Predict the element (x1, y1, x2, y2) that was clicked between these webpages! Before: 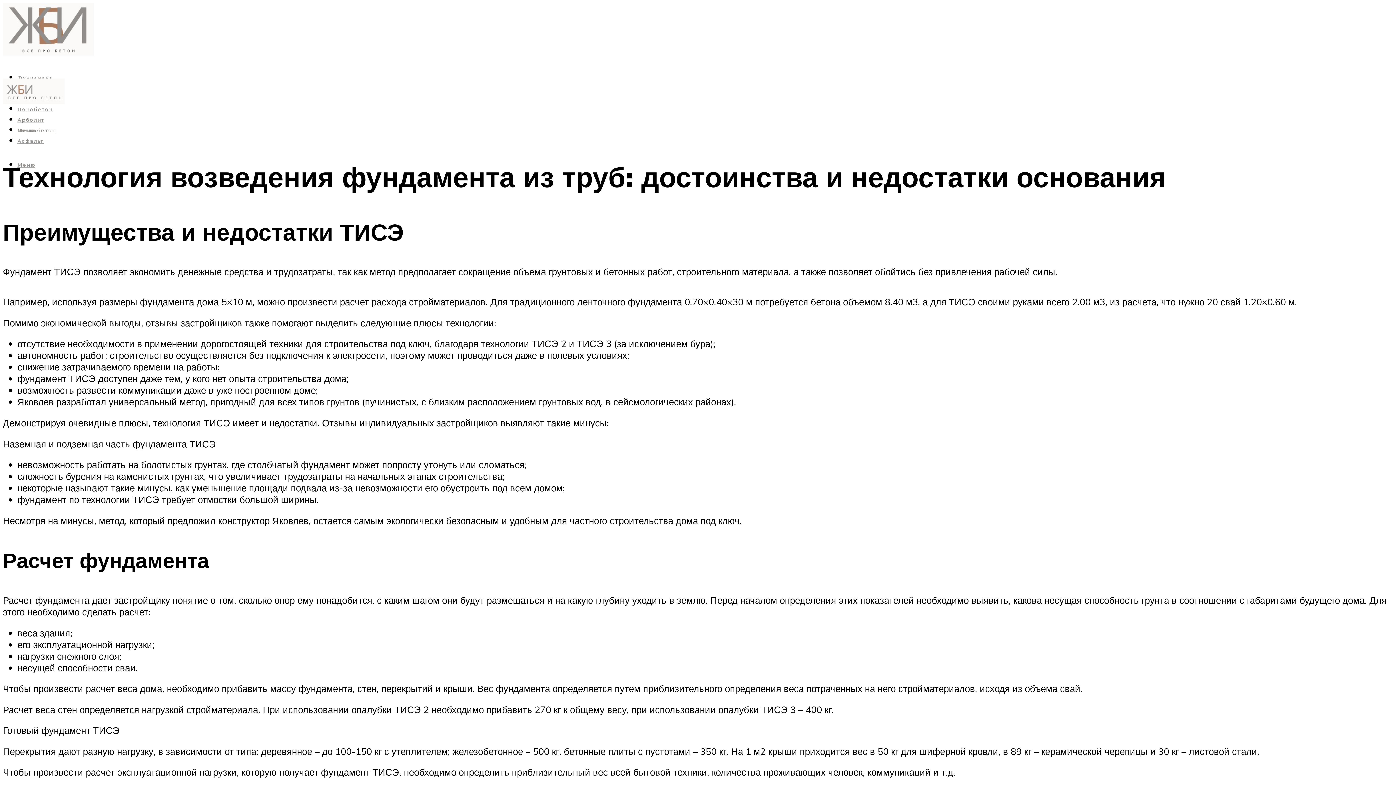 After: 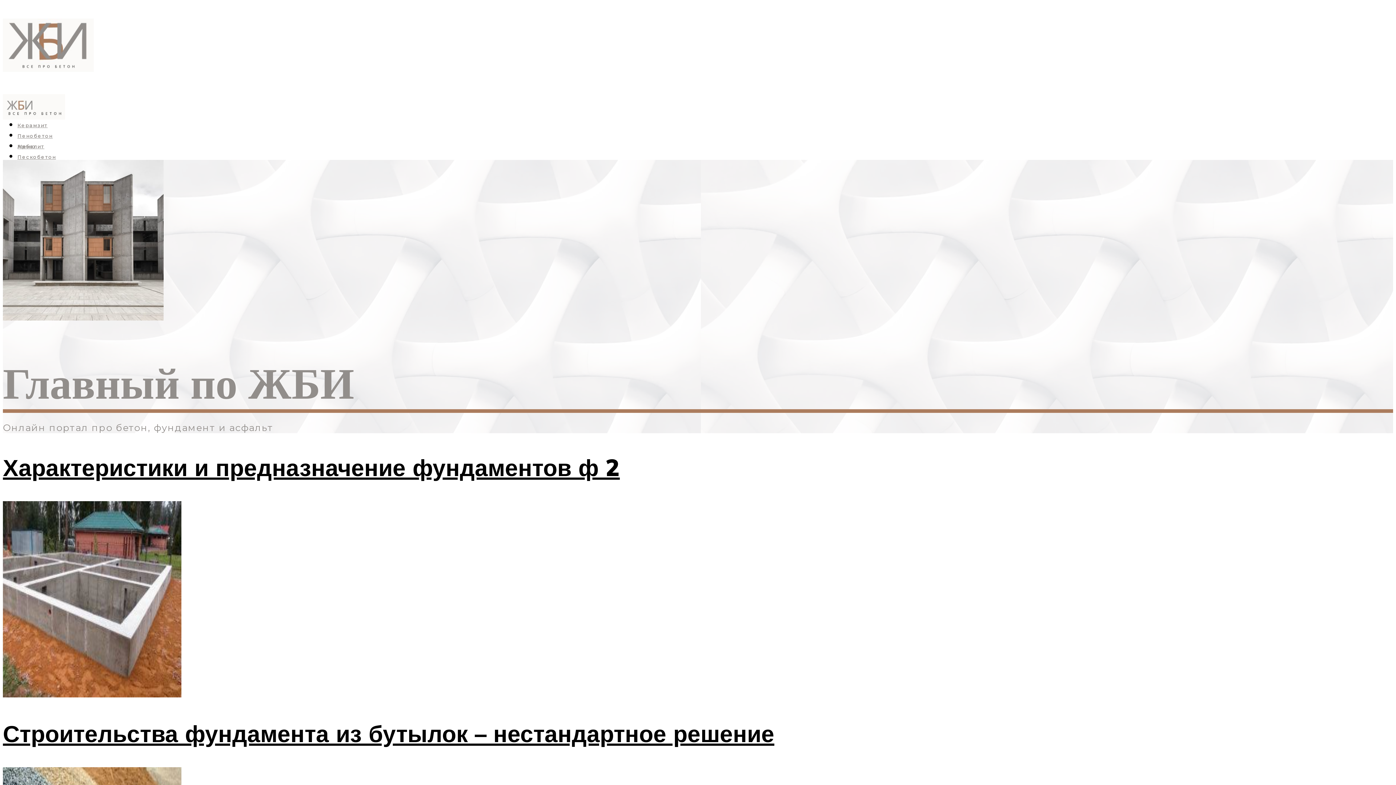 Action: bbox: (2, 28, 93, 63)